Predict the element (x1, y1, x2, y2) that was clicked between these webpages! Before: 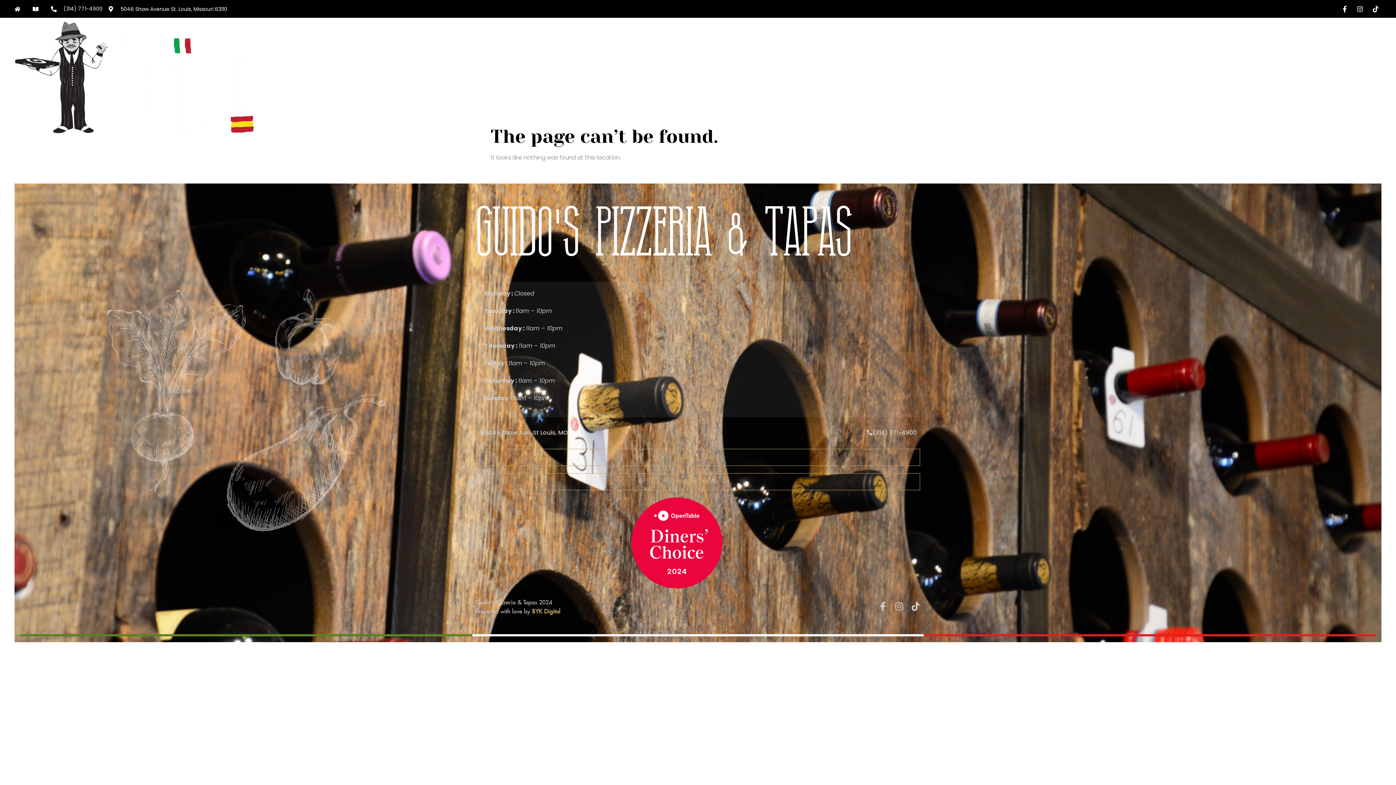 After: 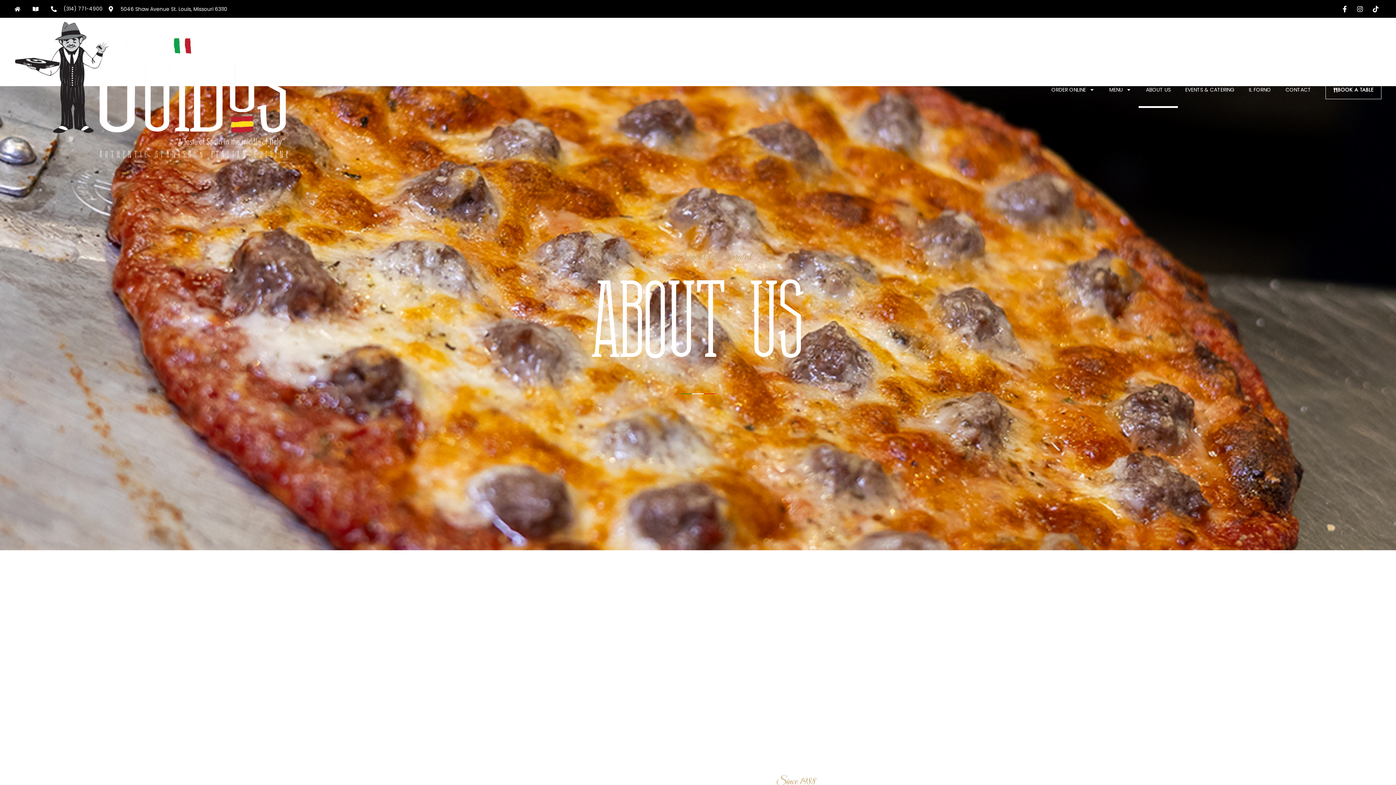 Action: bbox: (1138, 71, 1178, 108) label: ABOUT US